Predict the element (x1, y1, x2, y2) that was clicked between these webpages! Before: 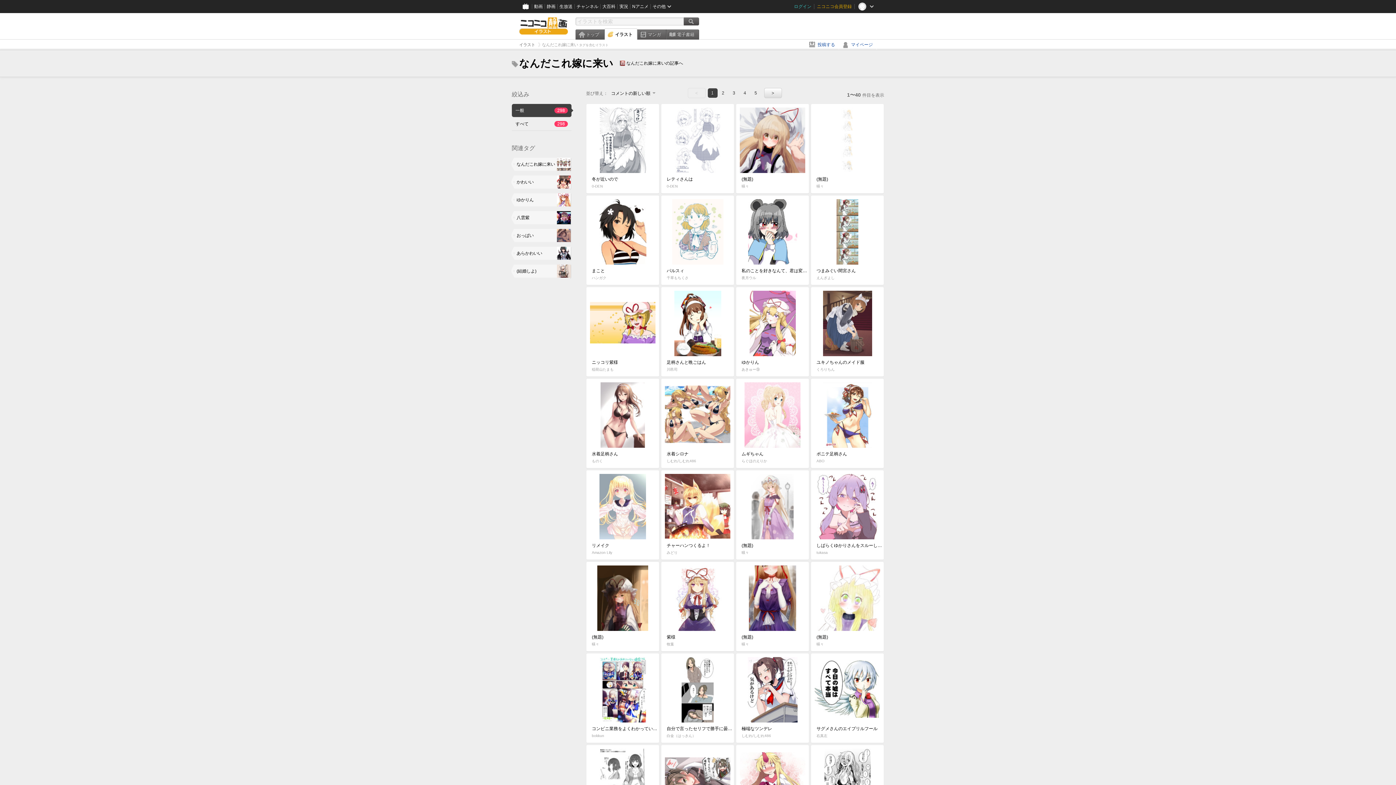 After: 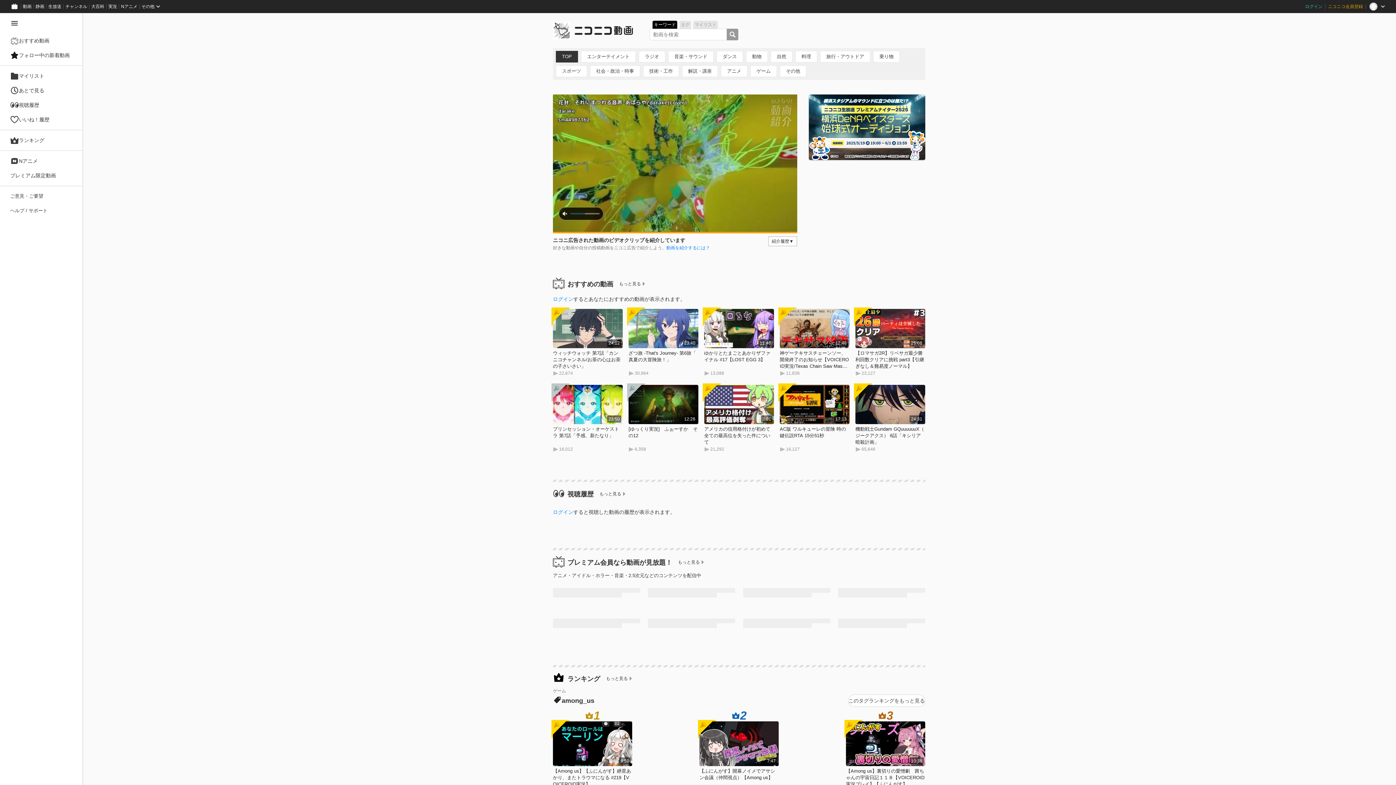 Action: bbox: (532, 0, 545, 13) label: 動画